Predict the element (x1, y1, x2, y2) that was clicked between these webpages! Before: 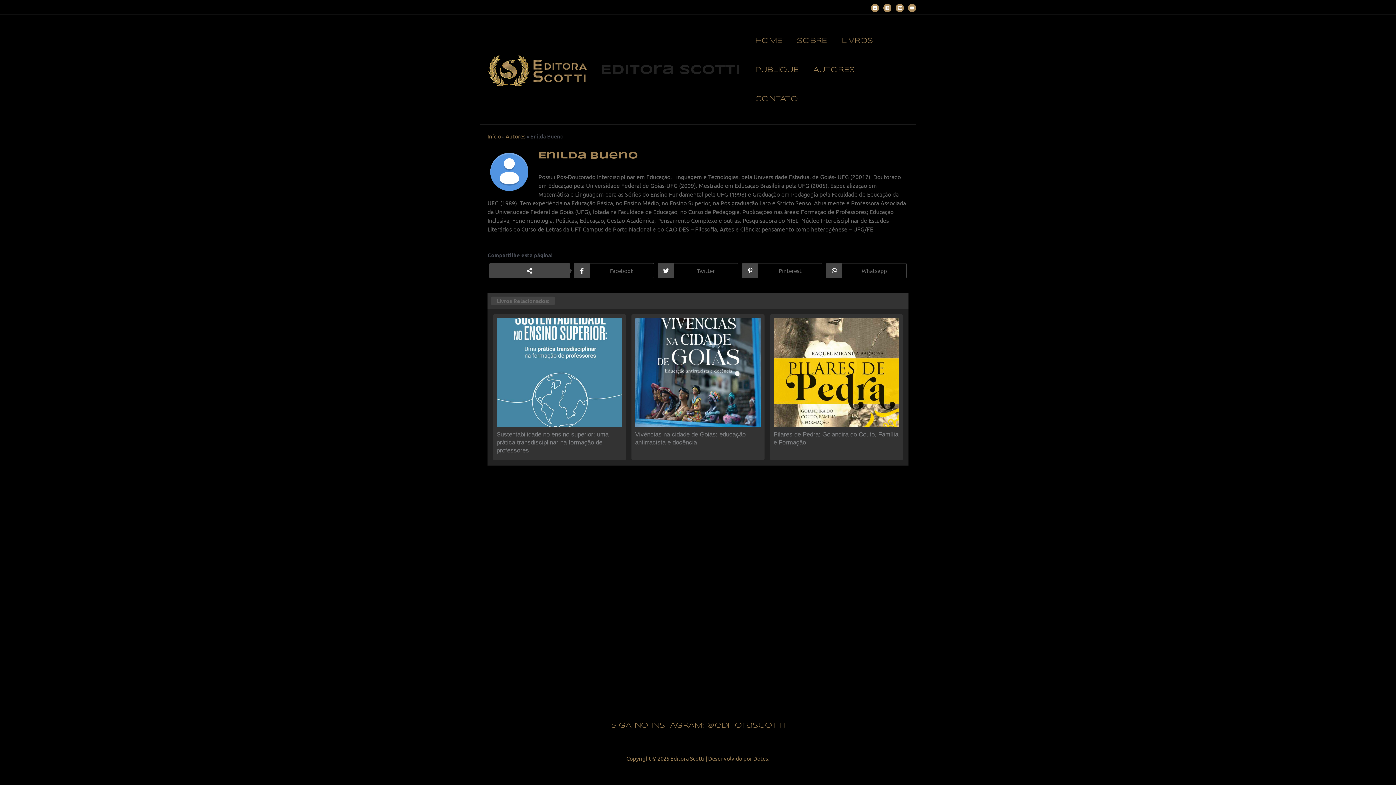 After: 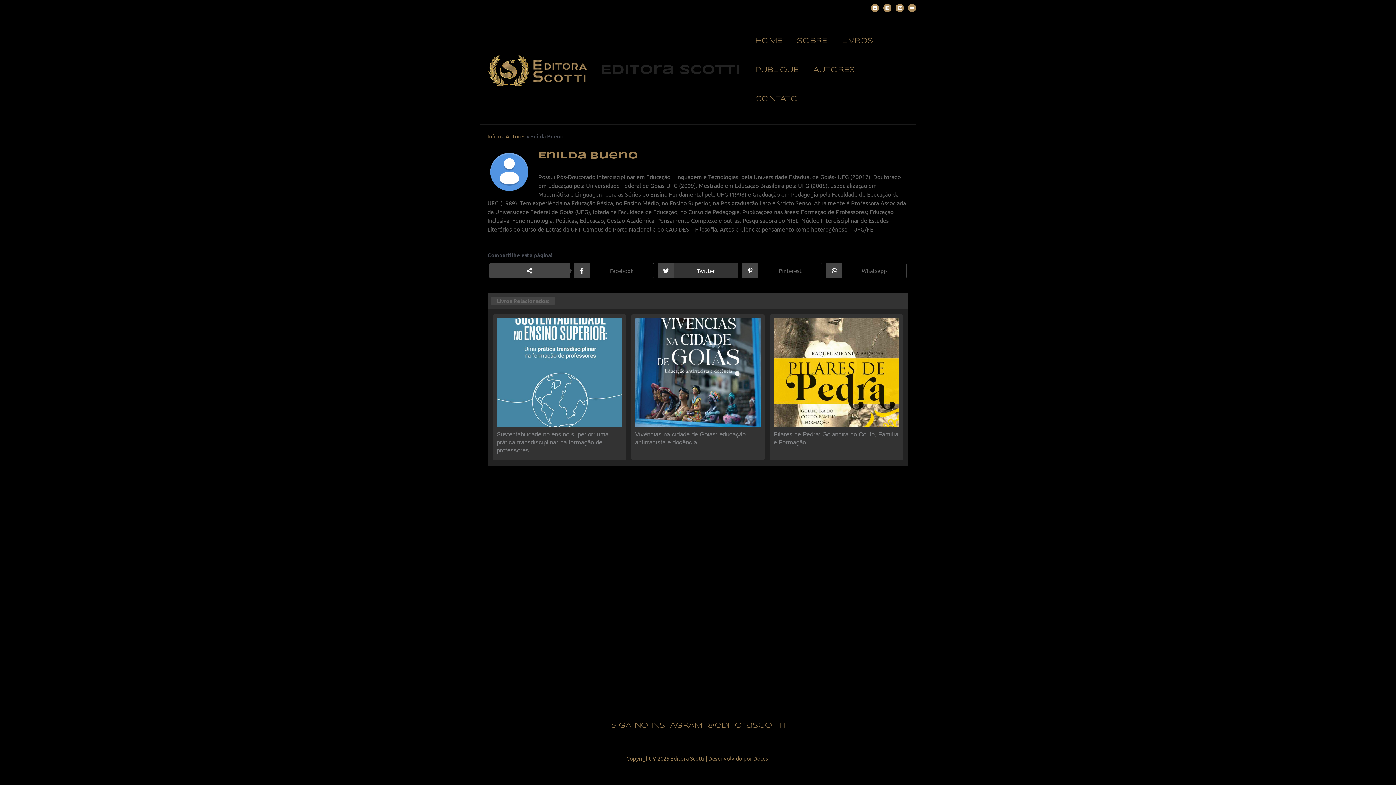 Action: bbox: (657, 263, 738, 278) label: Twitter